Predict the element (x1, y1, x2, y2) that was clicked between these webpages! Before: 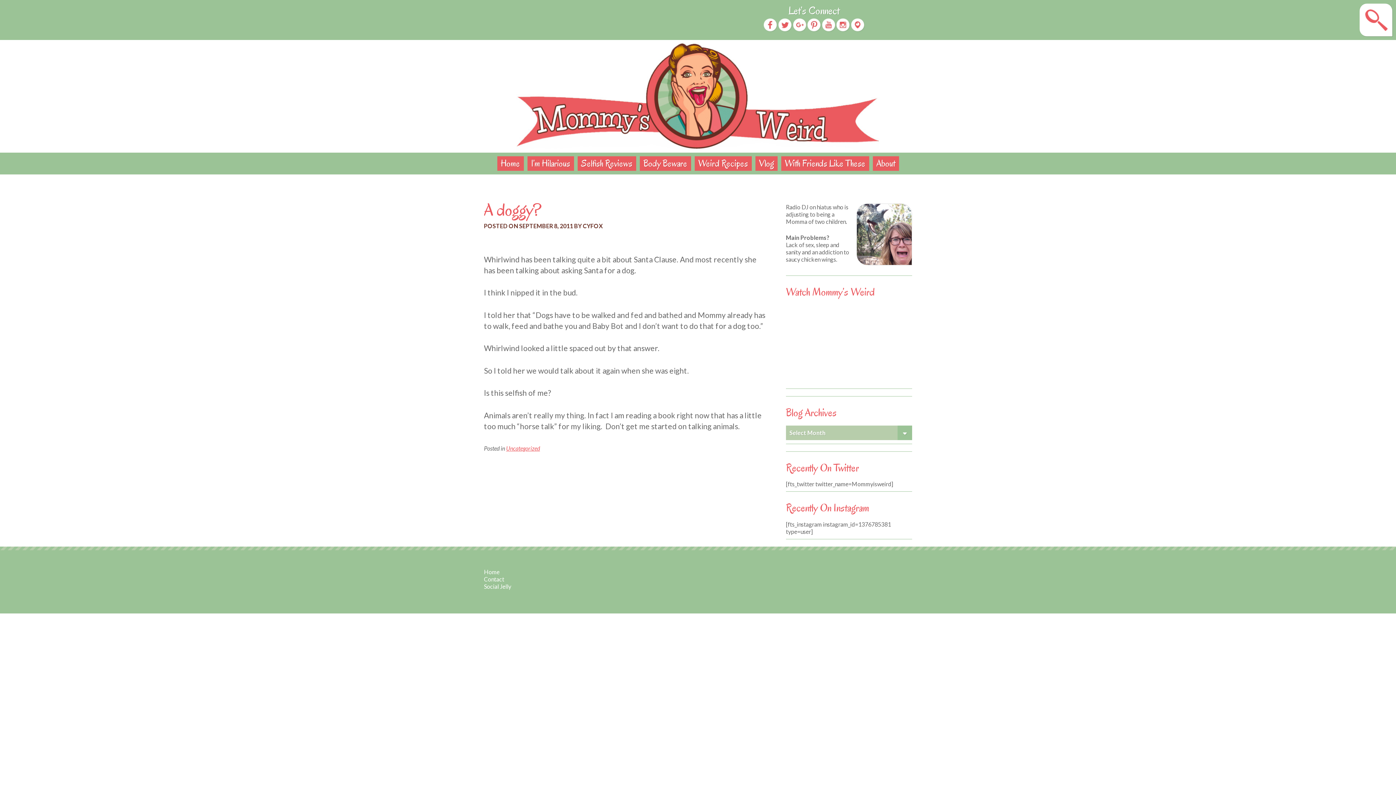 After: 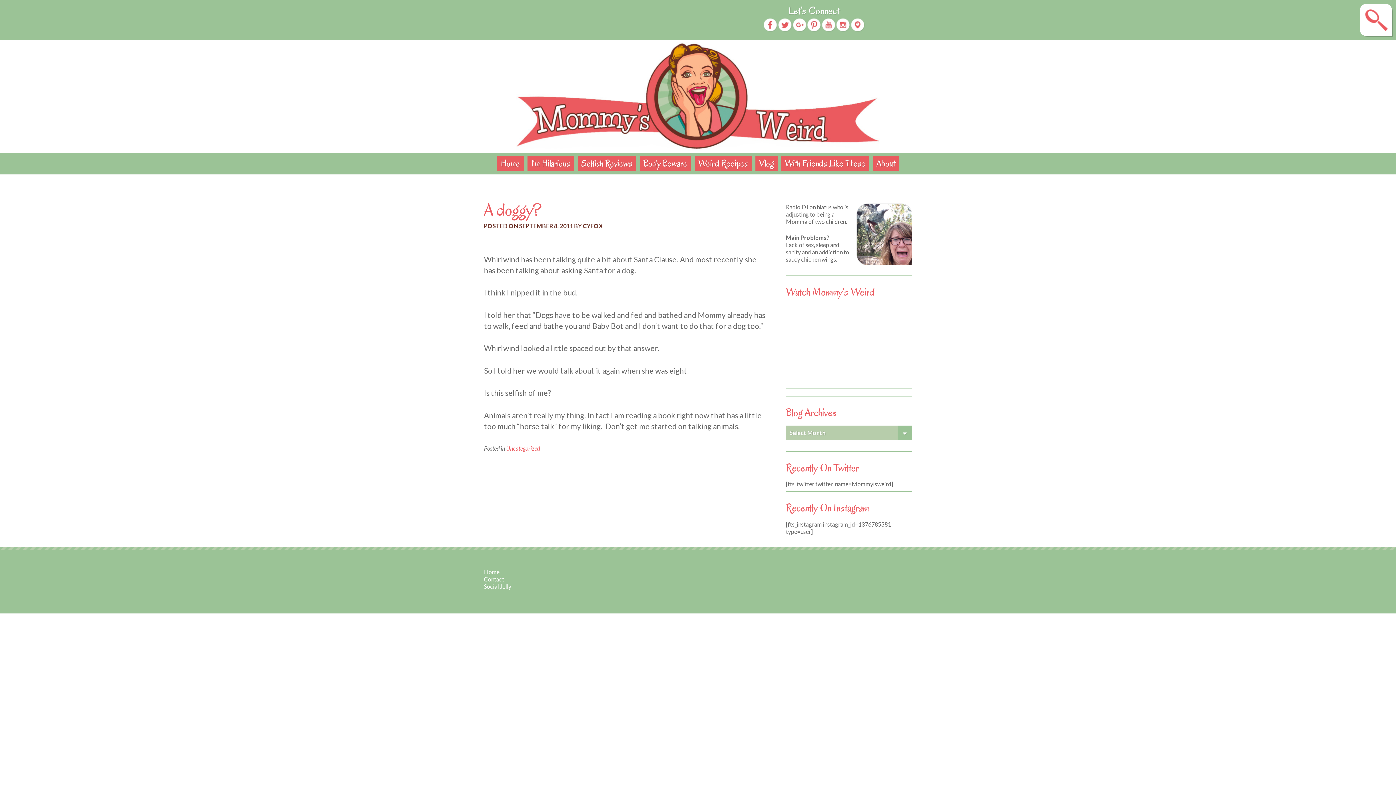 Action: bbox: (519, 222, 573, 229) label: SEPTEMBER 8, 2011